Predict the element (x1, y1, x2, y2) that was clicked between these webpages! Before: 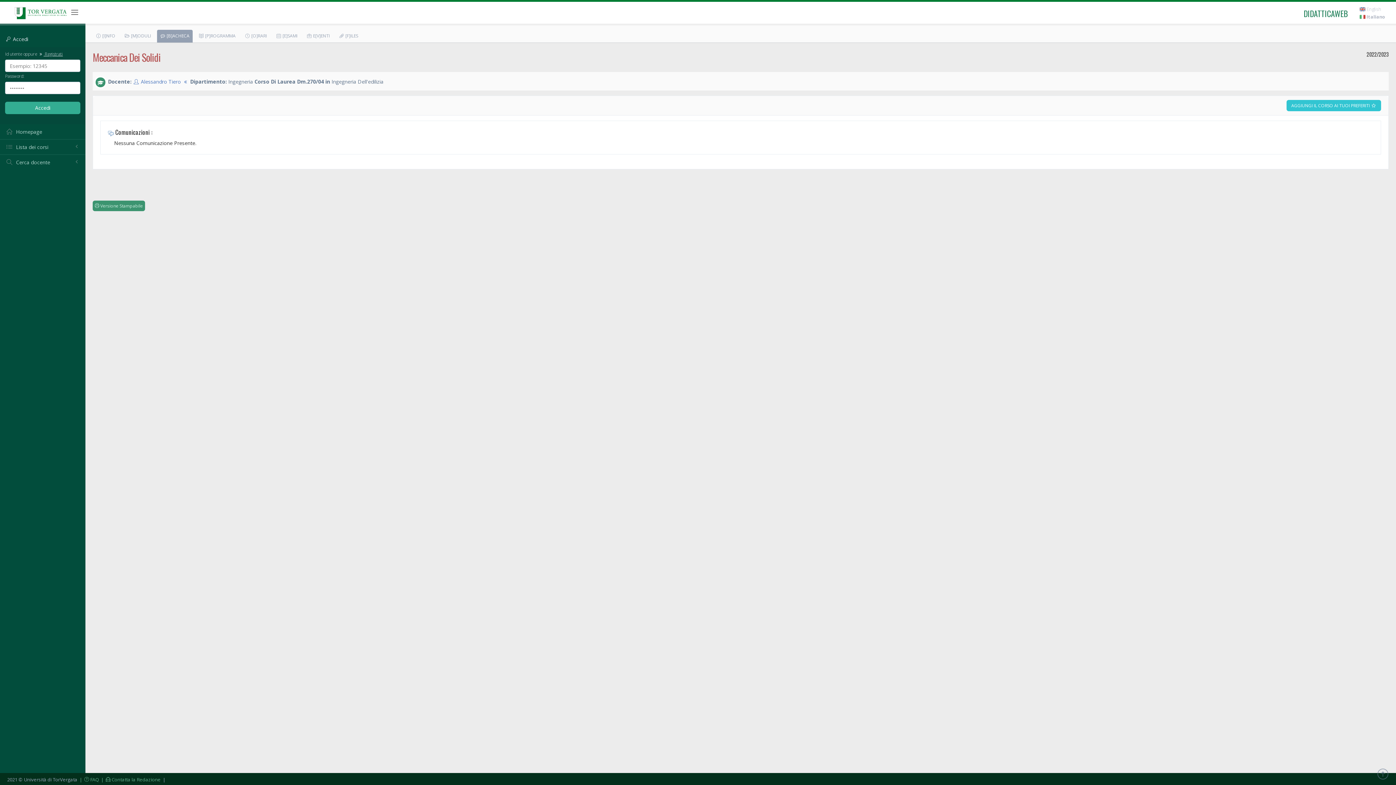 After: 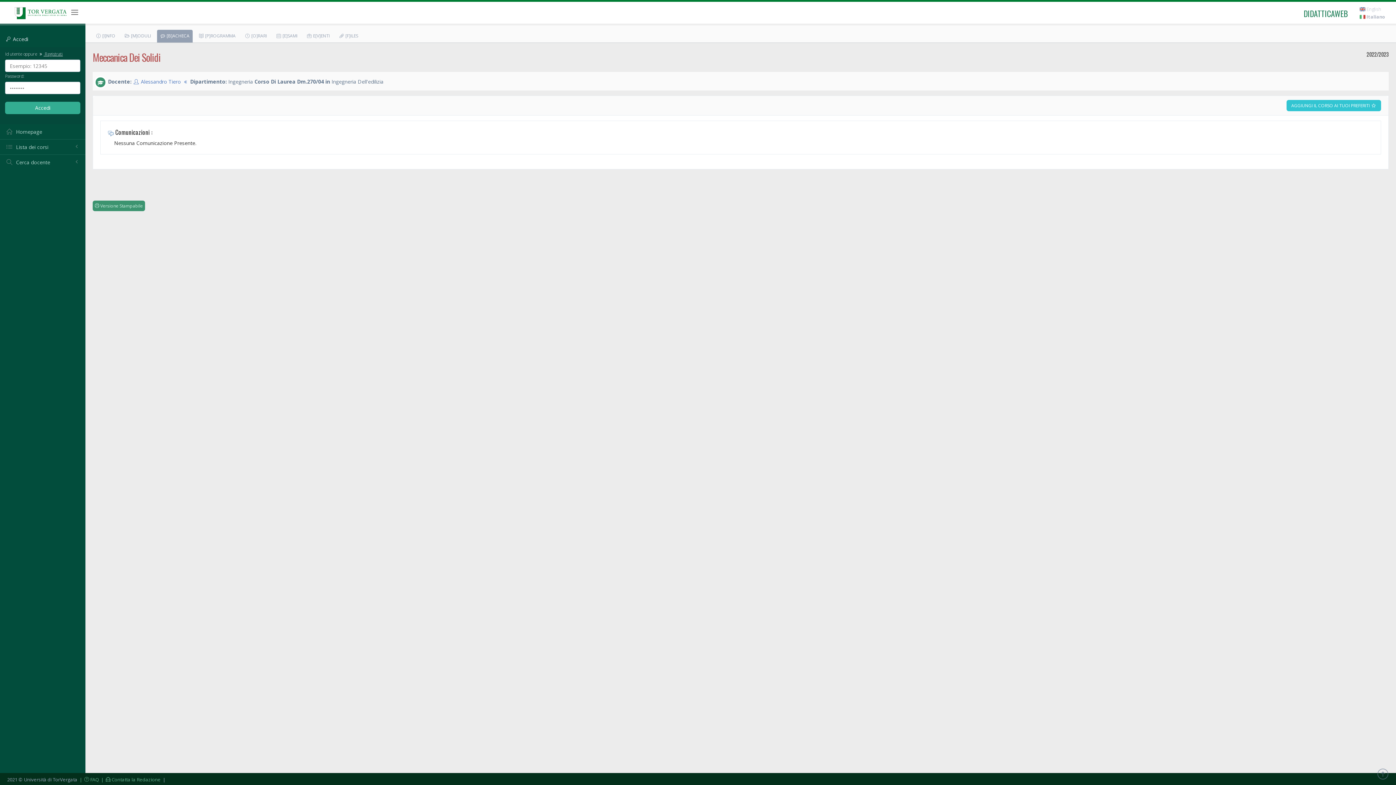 Action: bbox: (157, 29, 192, 42) label:  [B]ACHECA